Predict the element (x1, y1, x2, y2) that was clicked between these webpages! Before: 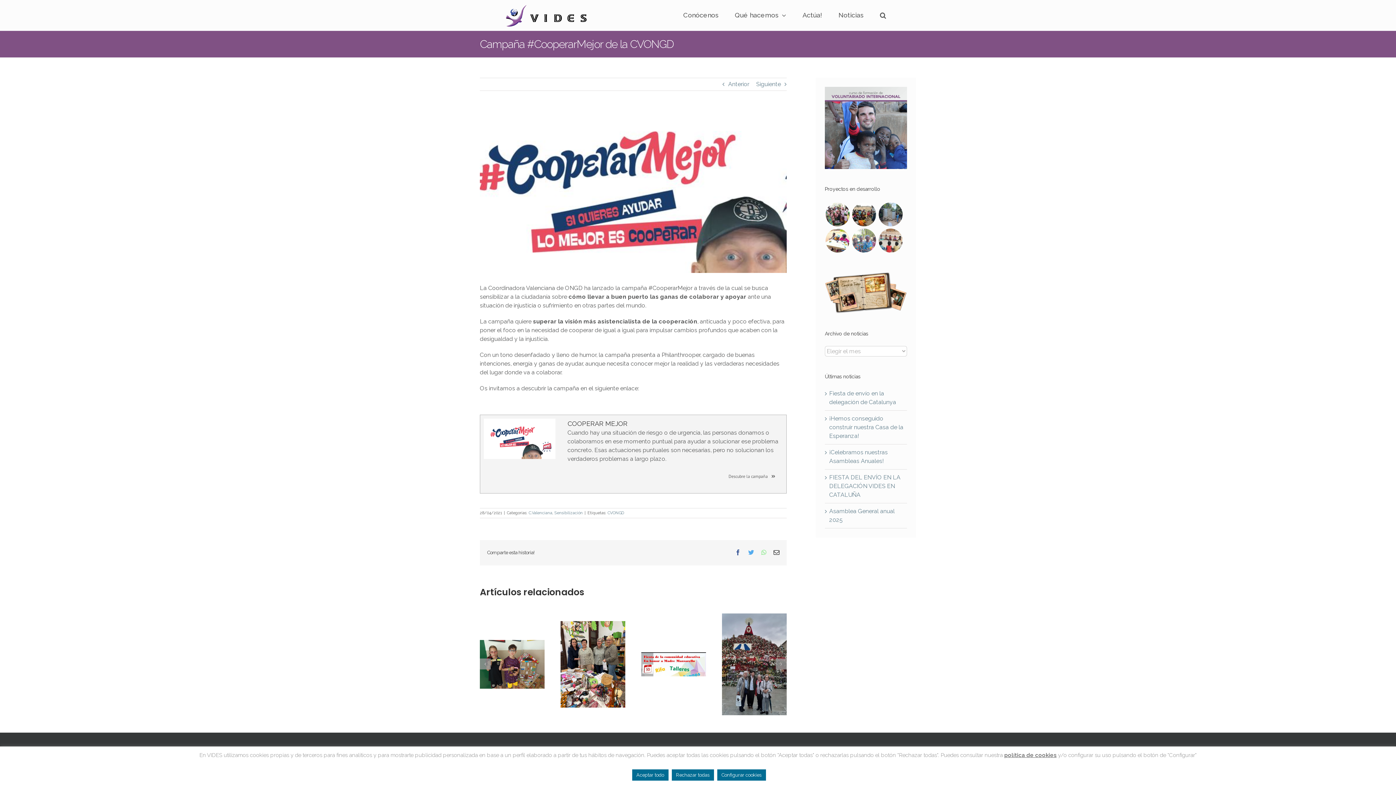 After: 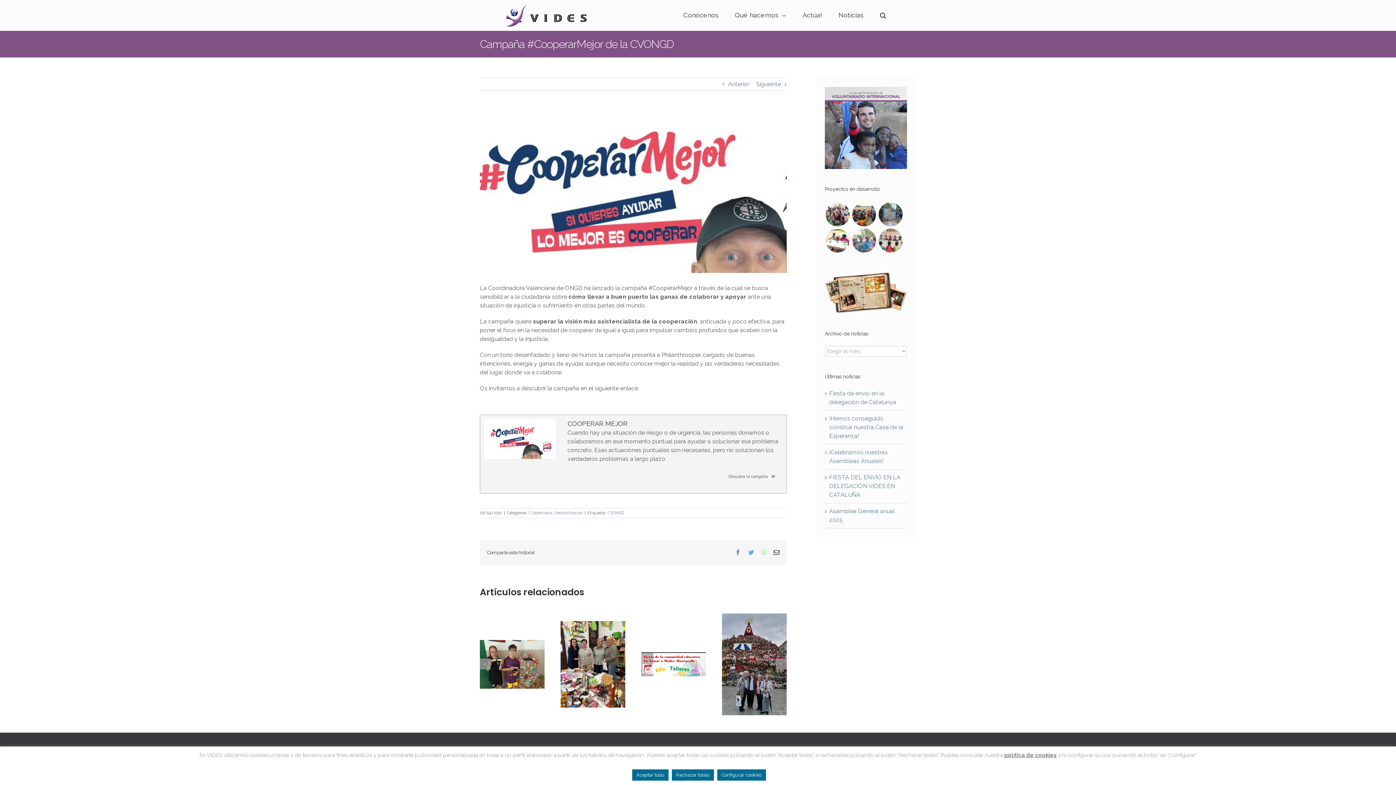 Action: bbox: (735, 549, 741, 555) label: Facebook